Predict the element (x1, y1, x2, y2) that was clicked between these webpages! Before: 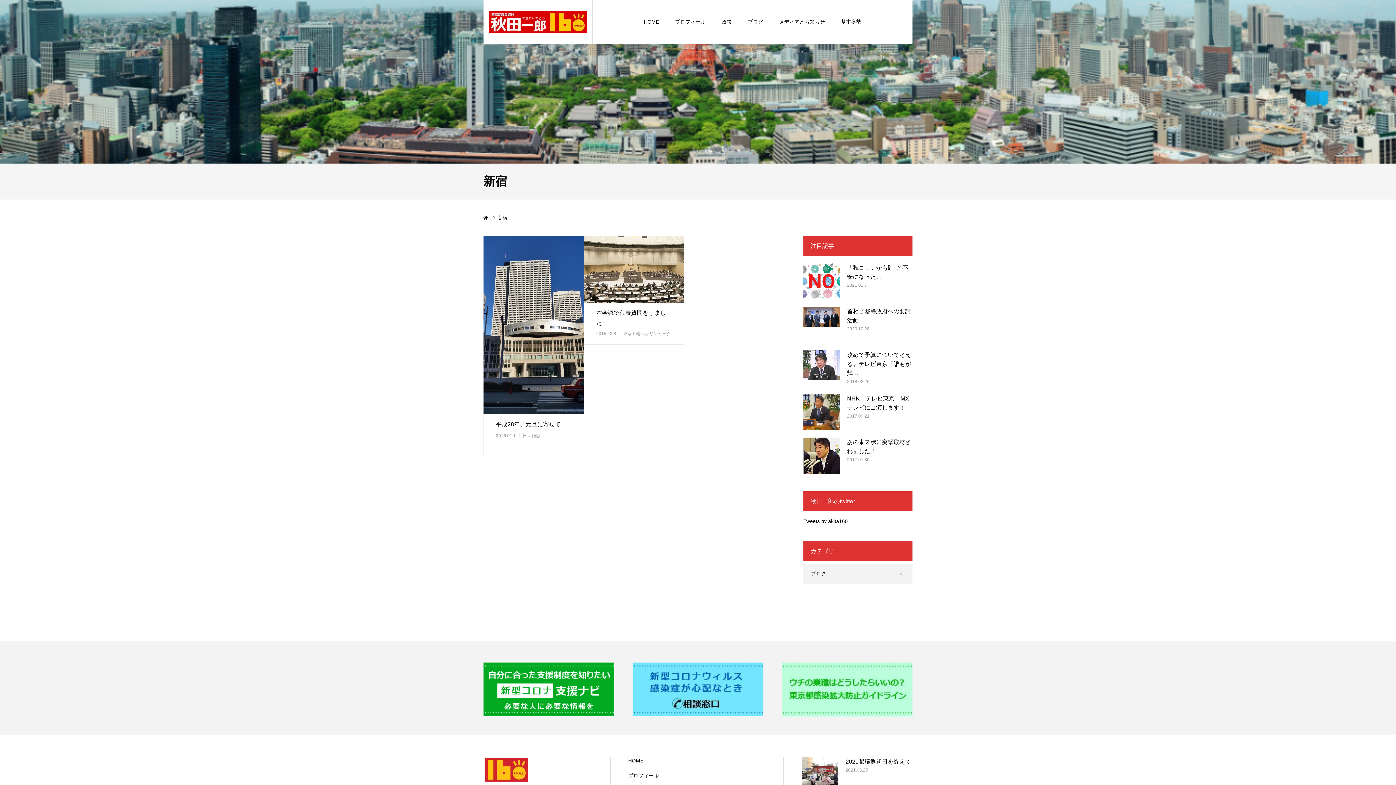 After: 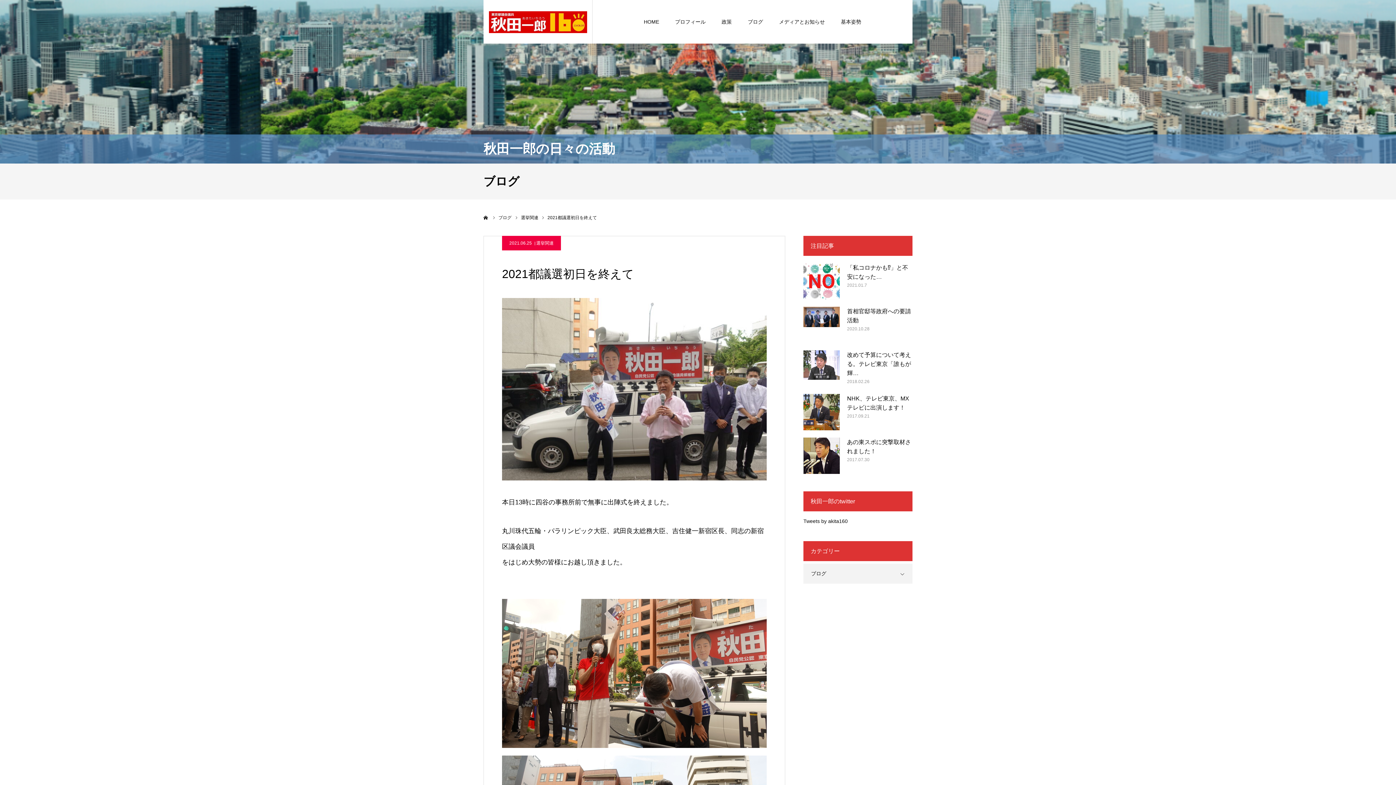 Action: label: 2021都議選初日を終えて bbox: (845, 757, 911, 766)